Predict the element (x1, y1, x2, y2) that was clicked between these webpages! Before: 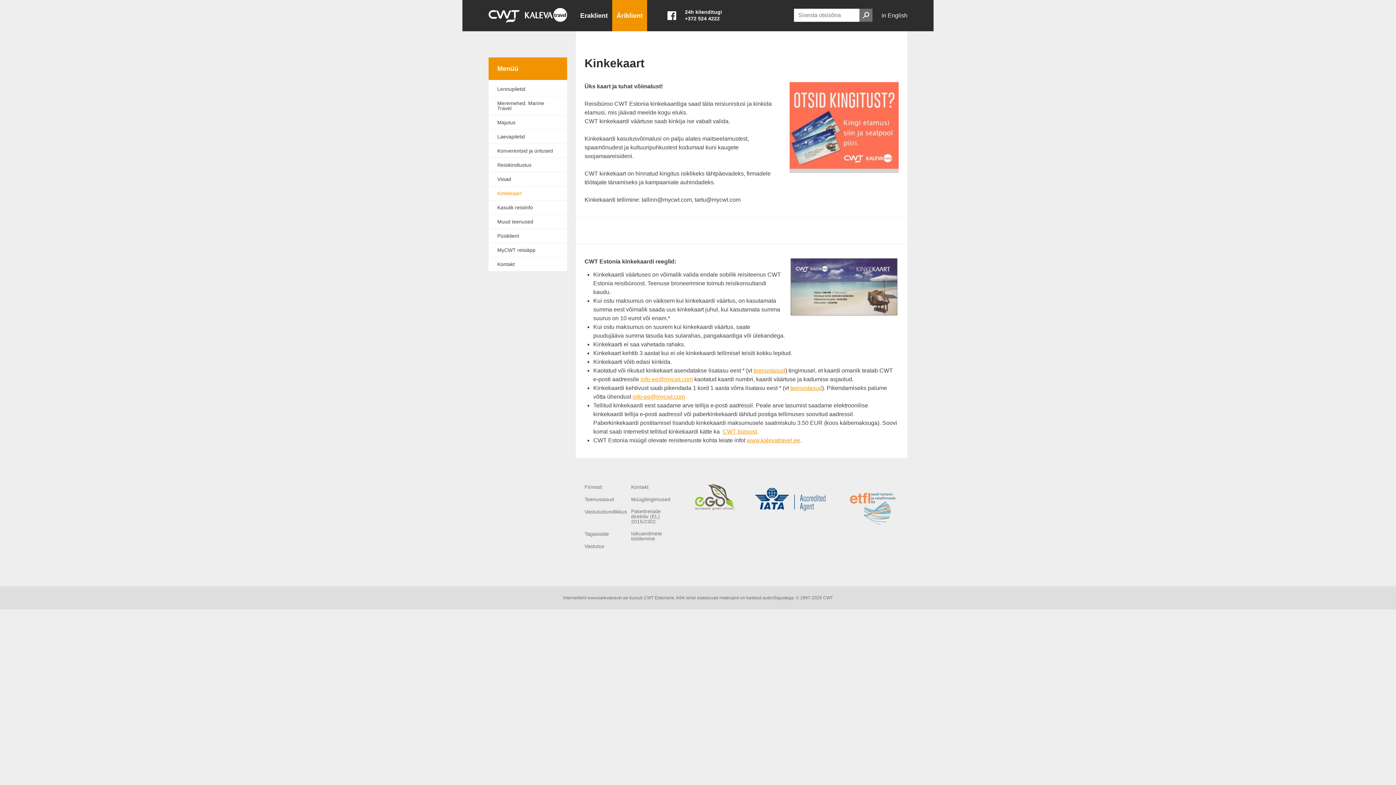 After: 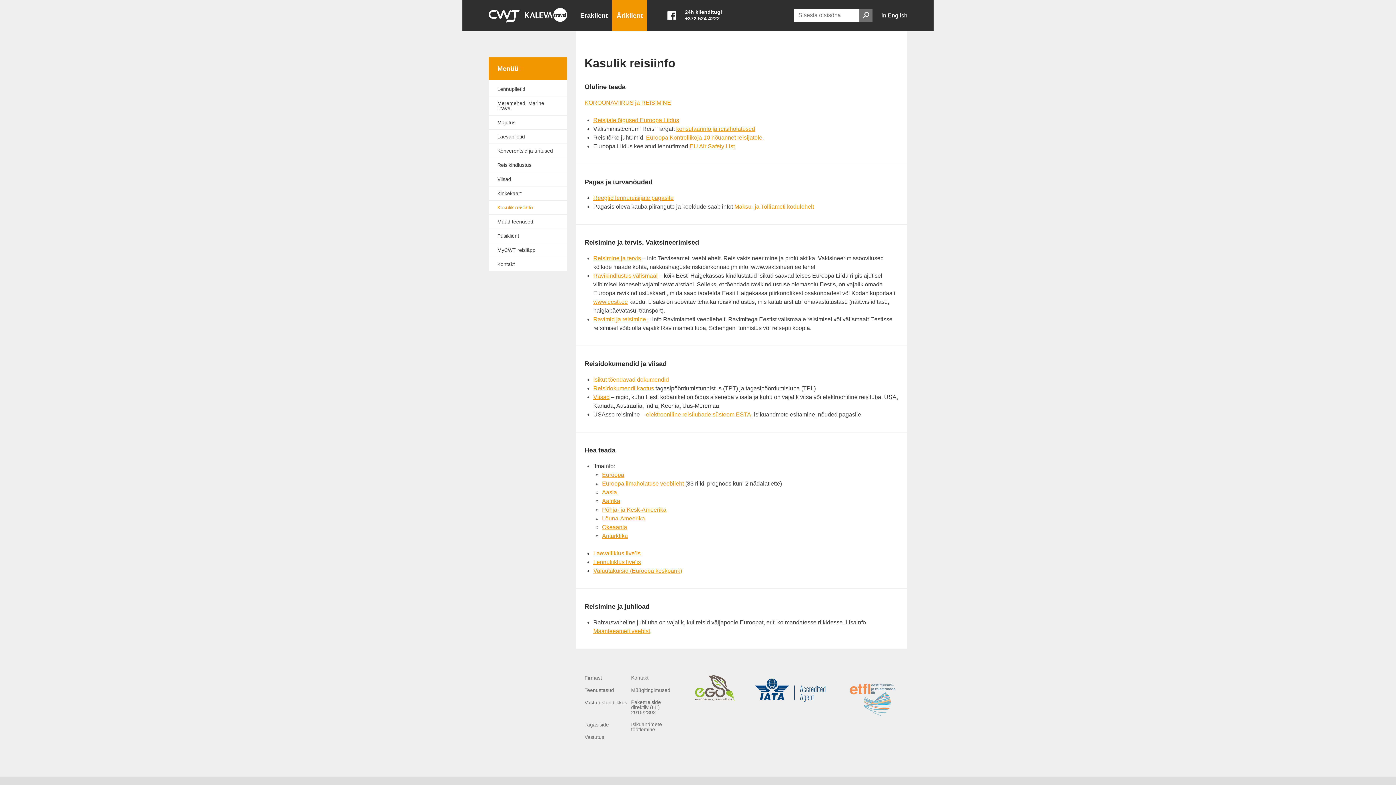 Action: bbox: (488, 200, 567, 214) label: Kasulik reisiinfo